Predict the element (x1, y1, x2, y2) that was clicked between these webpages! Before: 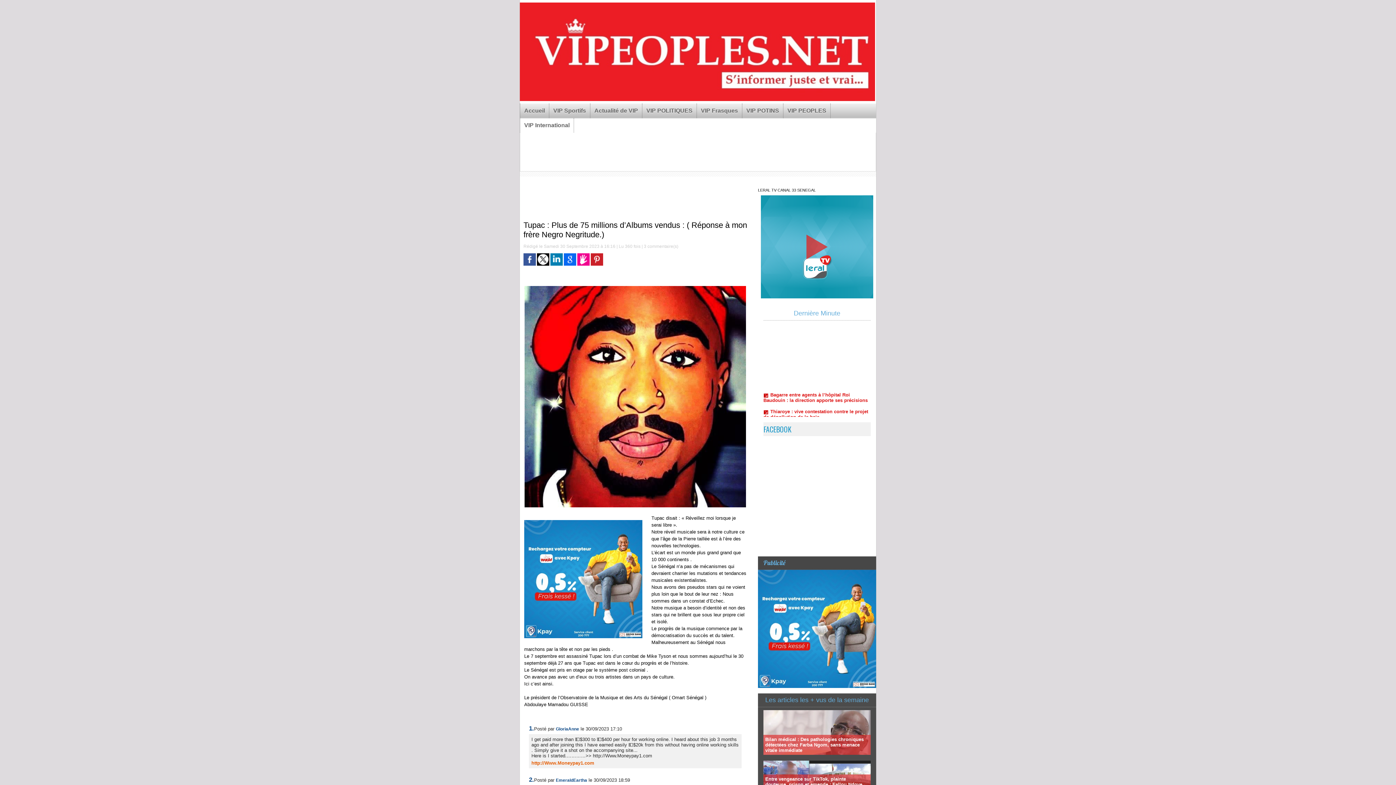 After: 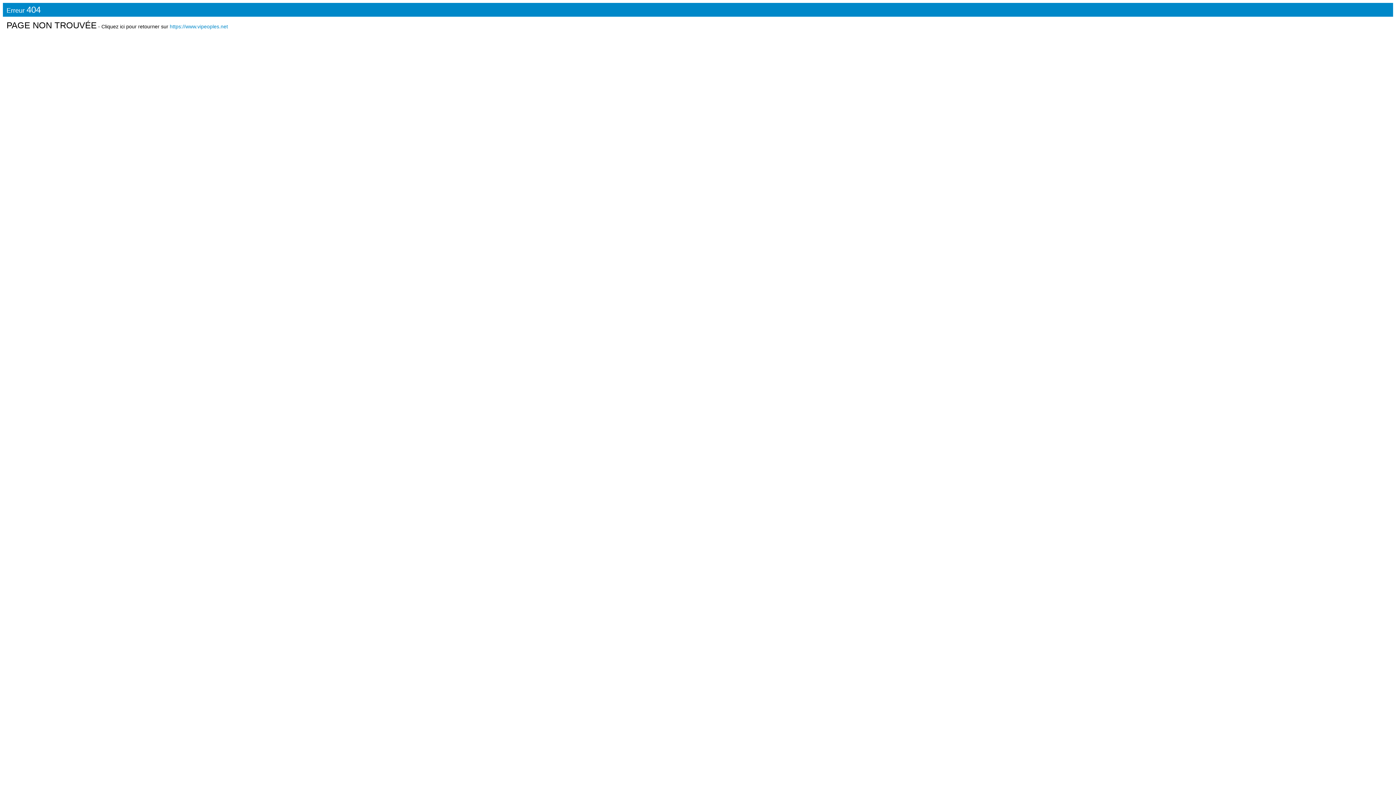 Action: bbox: (524, 520, 642, 524)